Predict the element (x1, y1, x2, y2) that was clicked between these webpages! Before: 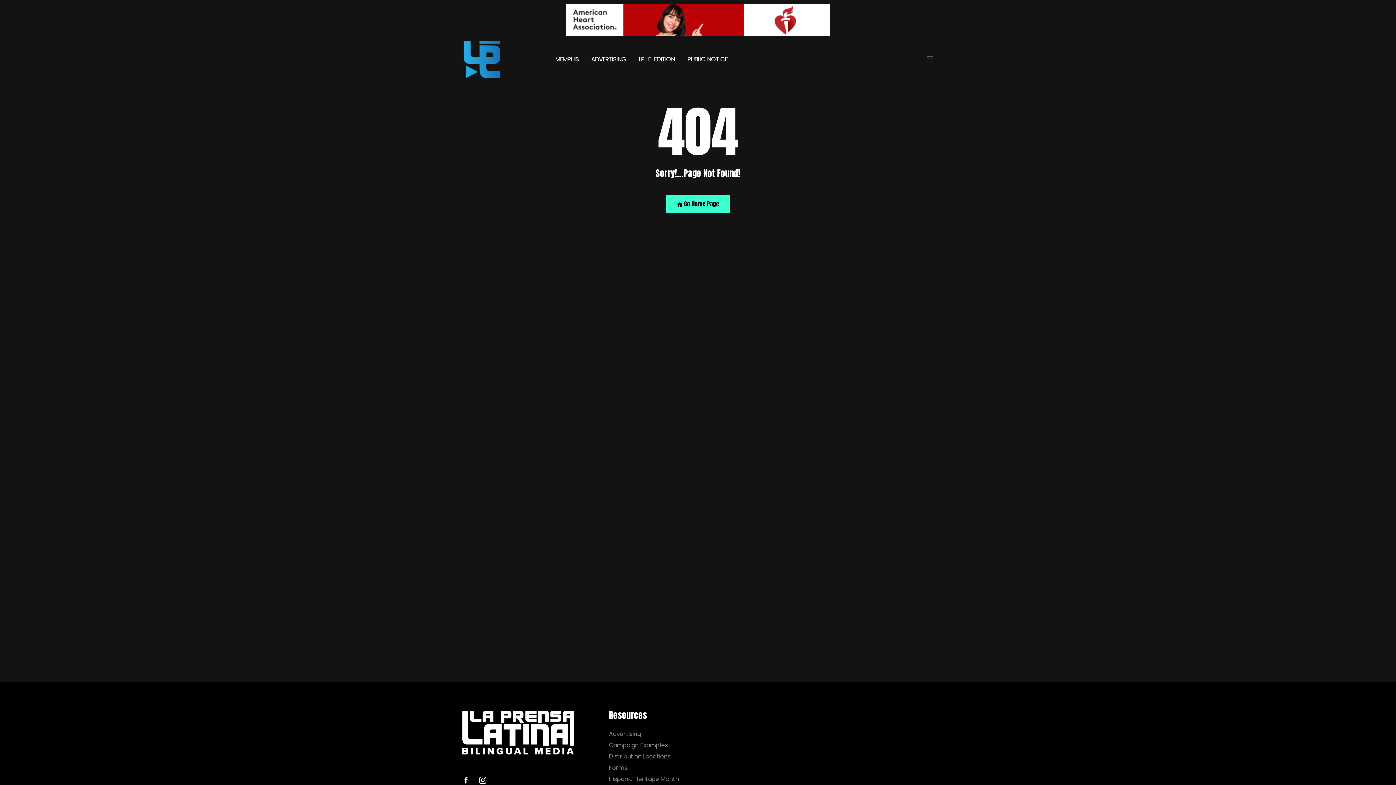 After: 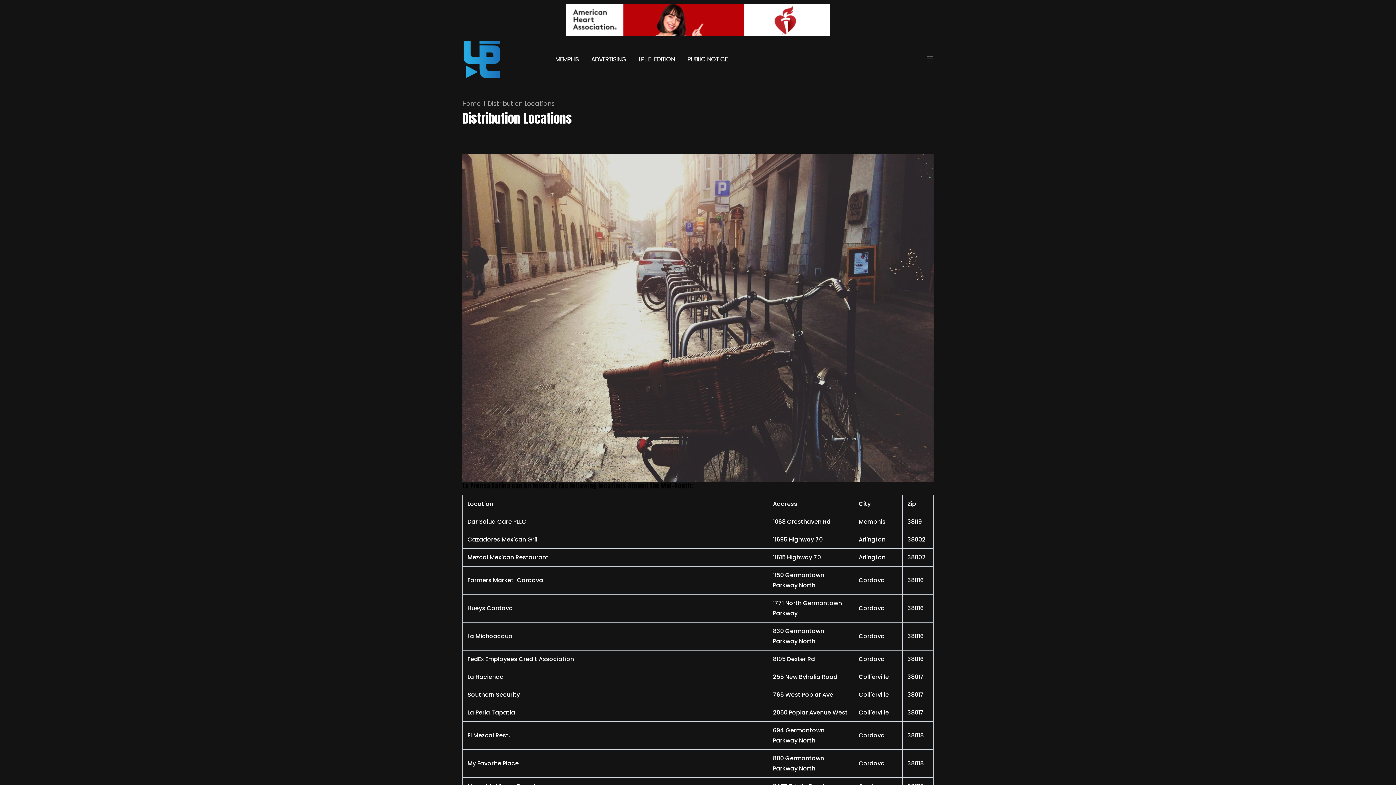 Action: label: Distribution Locations bbox: (609, 753, 693, 760)